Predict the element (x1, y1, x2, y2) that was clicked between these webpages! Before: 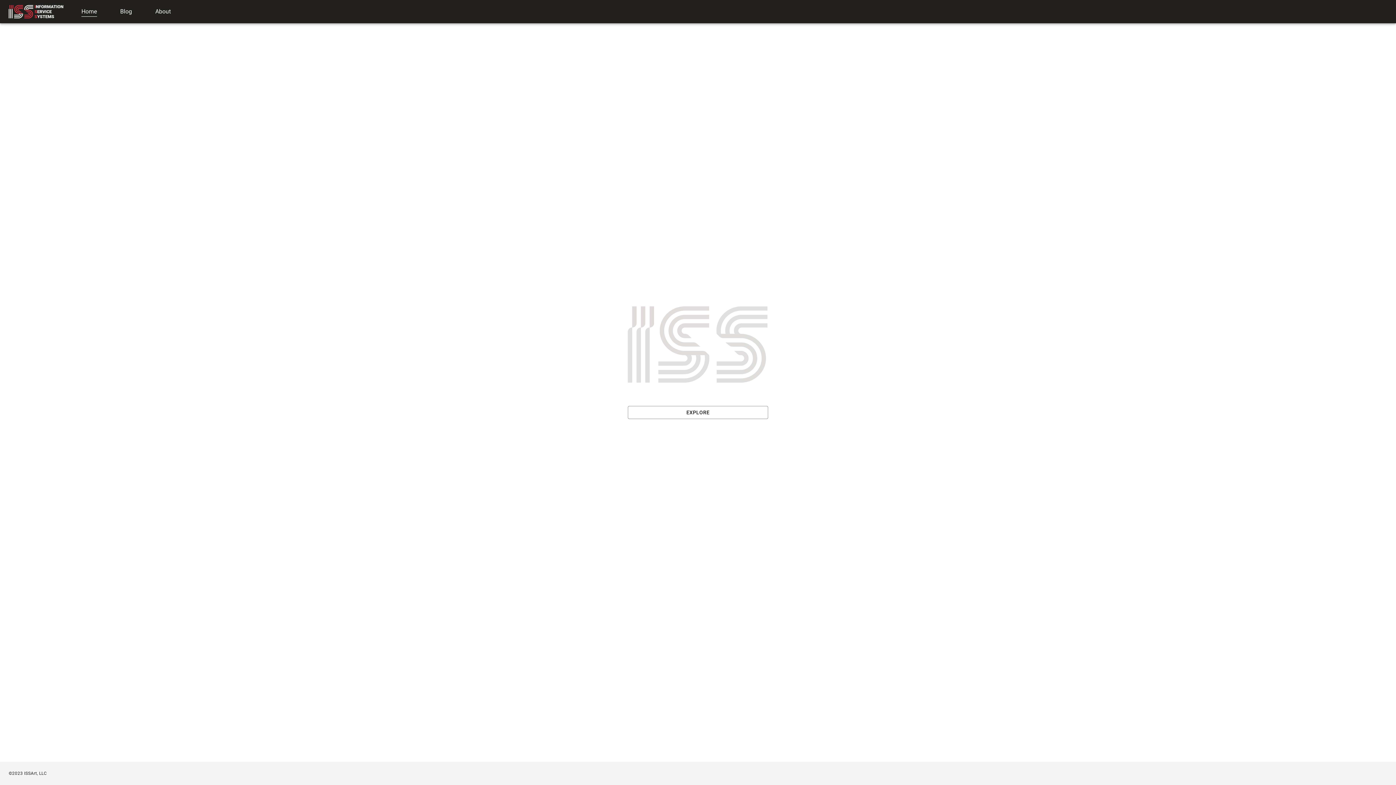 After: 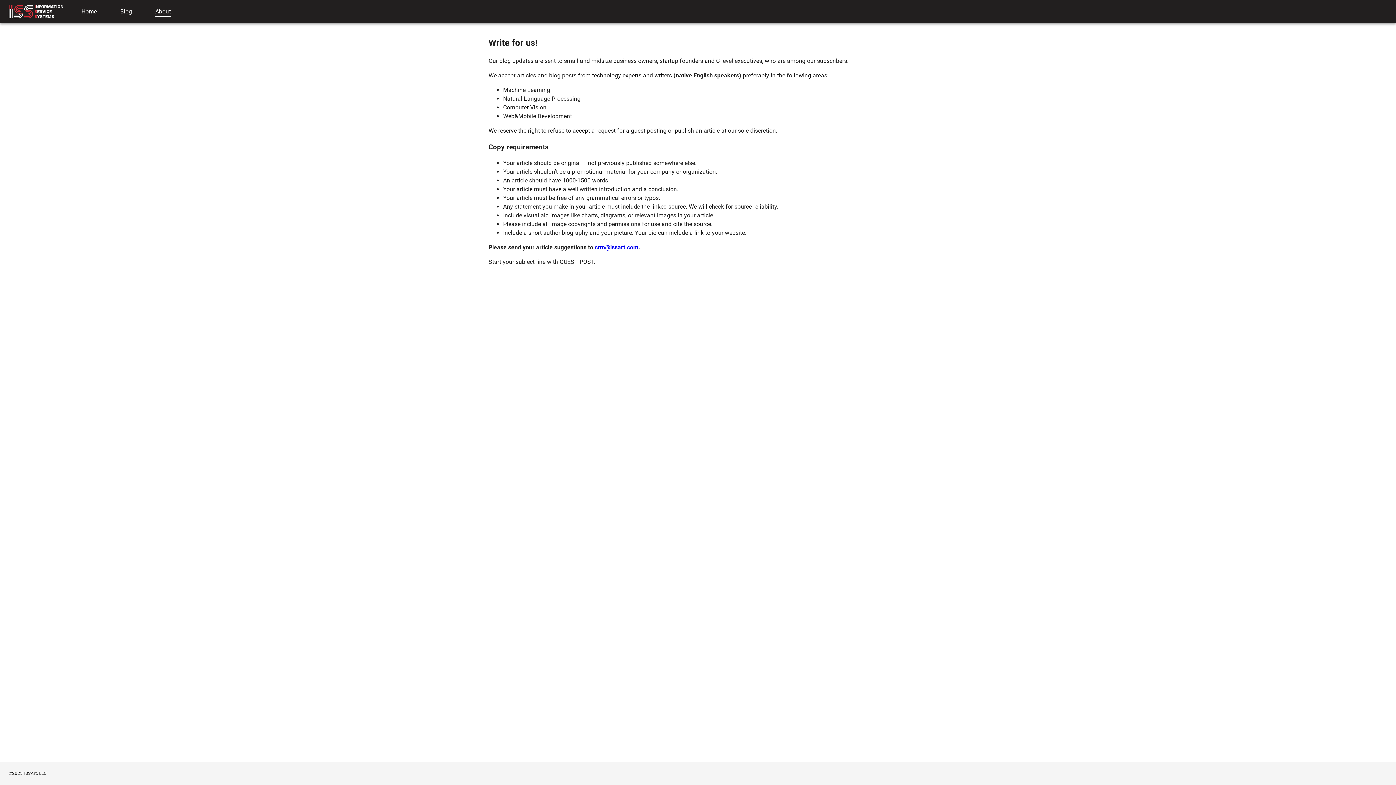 Action: bbox: (155, 8, 170, 16) label: About